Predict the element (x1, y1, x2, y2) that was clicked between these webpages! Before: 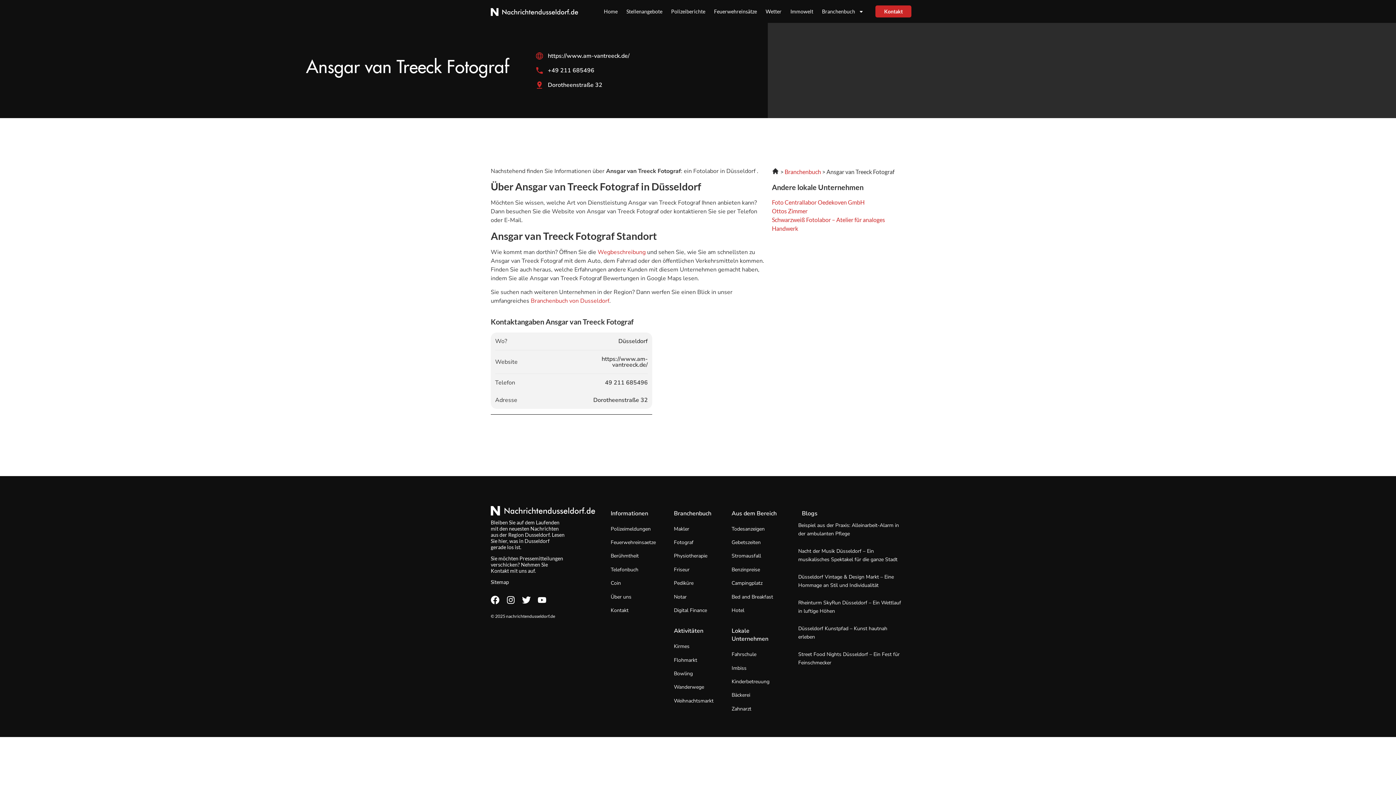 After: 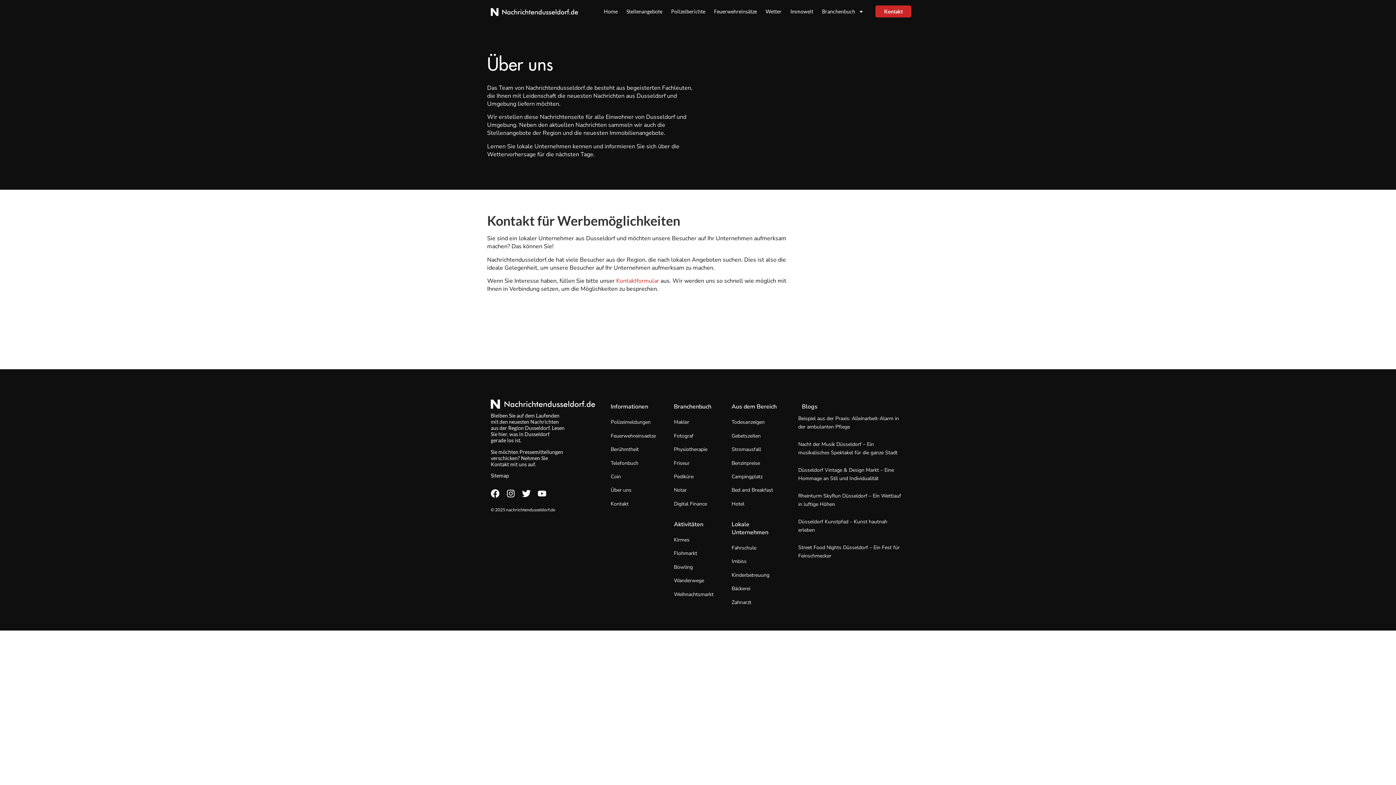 Action: bbox: (610, 593, 631, 600) label: Über uns